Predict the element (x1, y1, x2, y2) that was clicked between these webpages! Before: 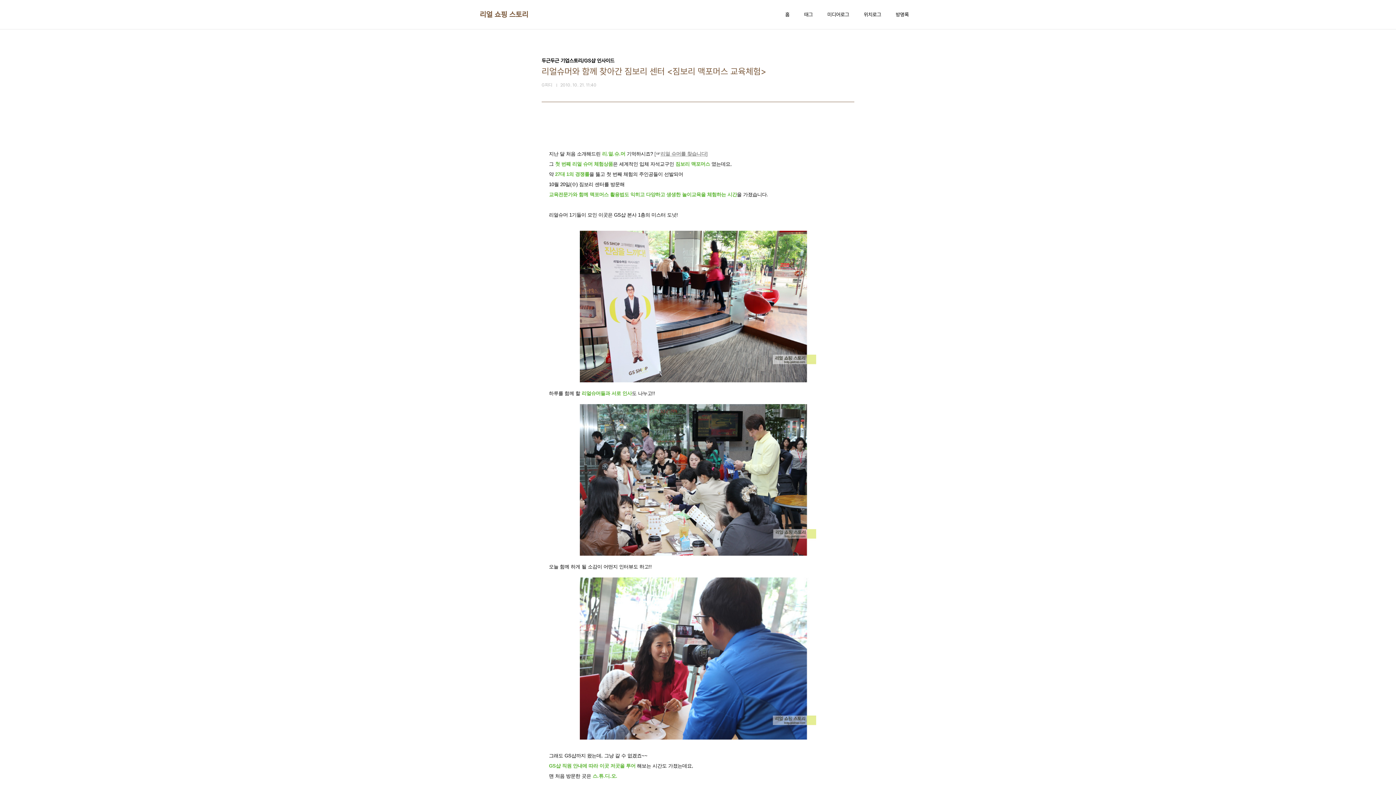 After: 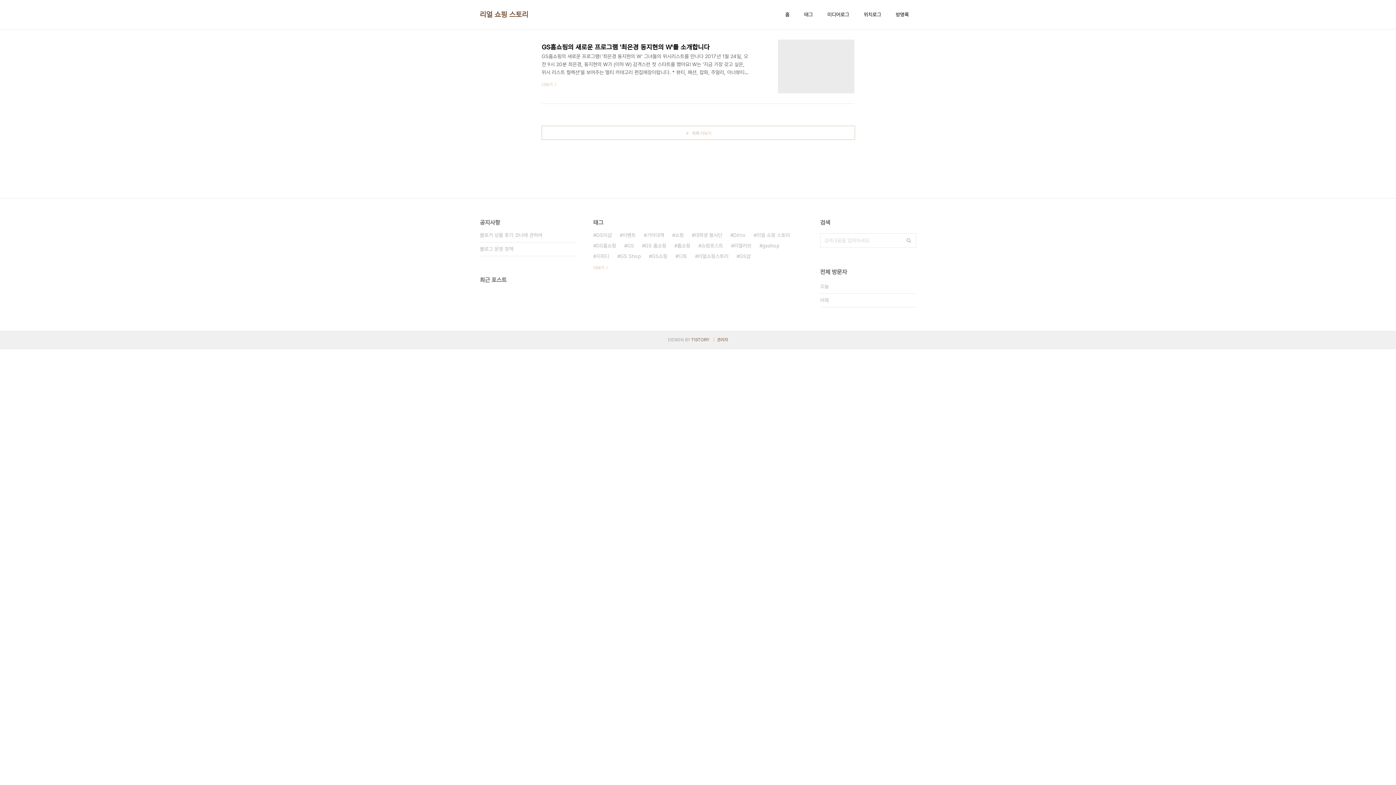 Action: bbox: (862, 9, 882, 19) label: 위치로그